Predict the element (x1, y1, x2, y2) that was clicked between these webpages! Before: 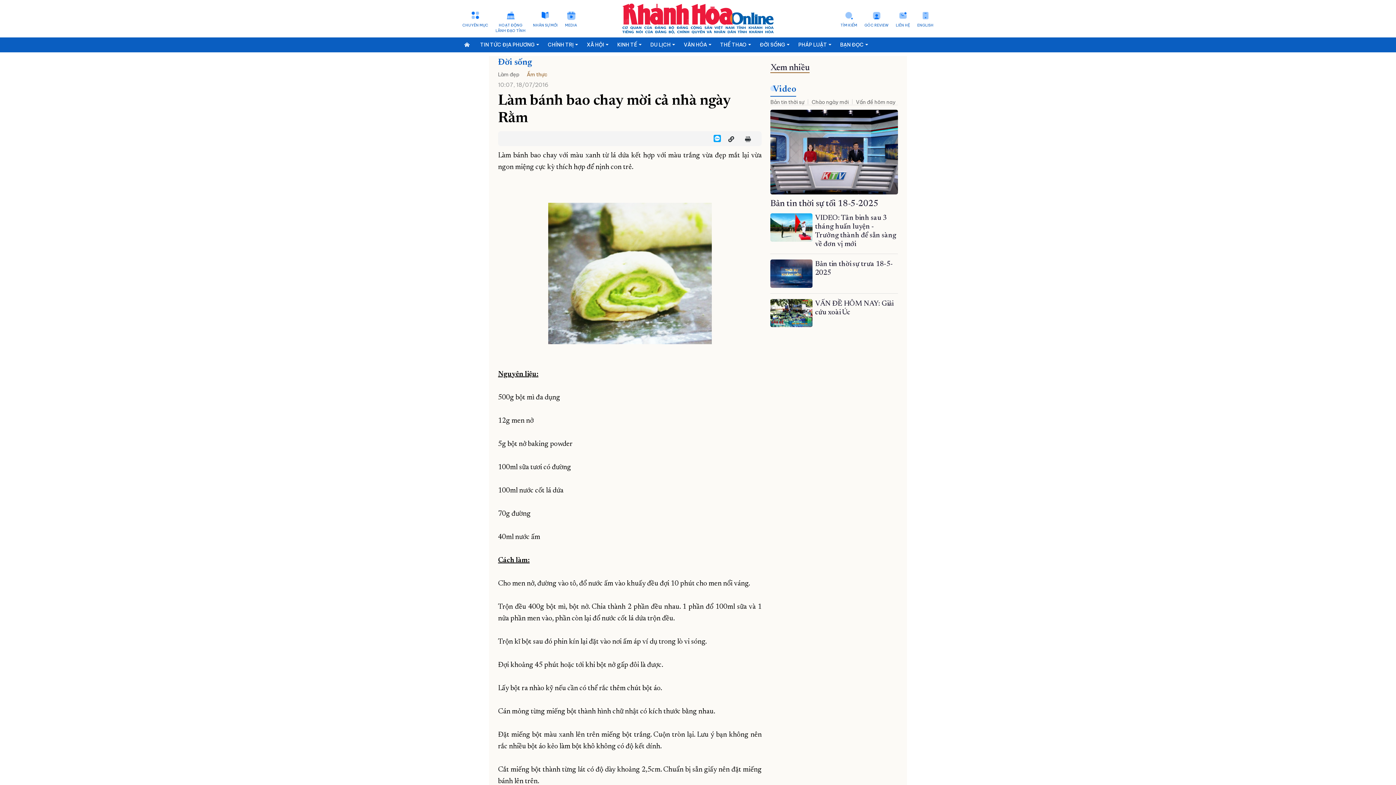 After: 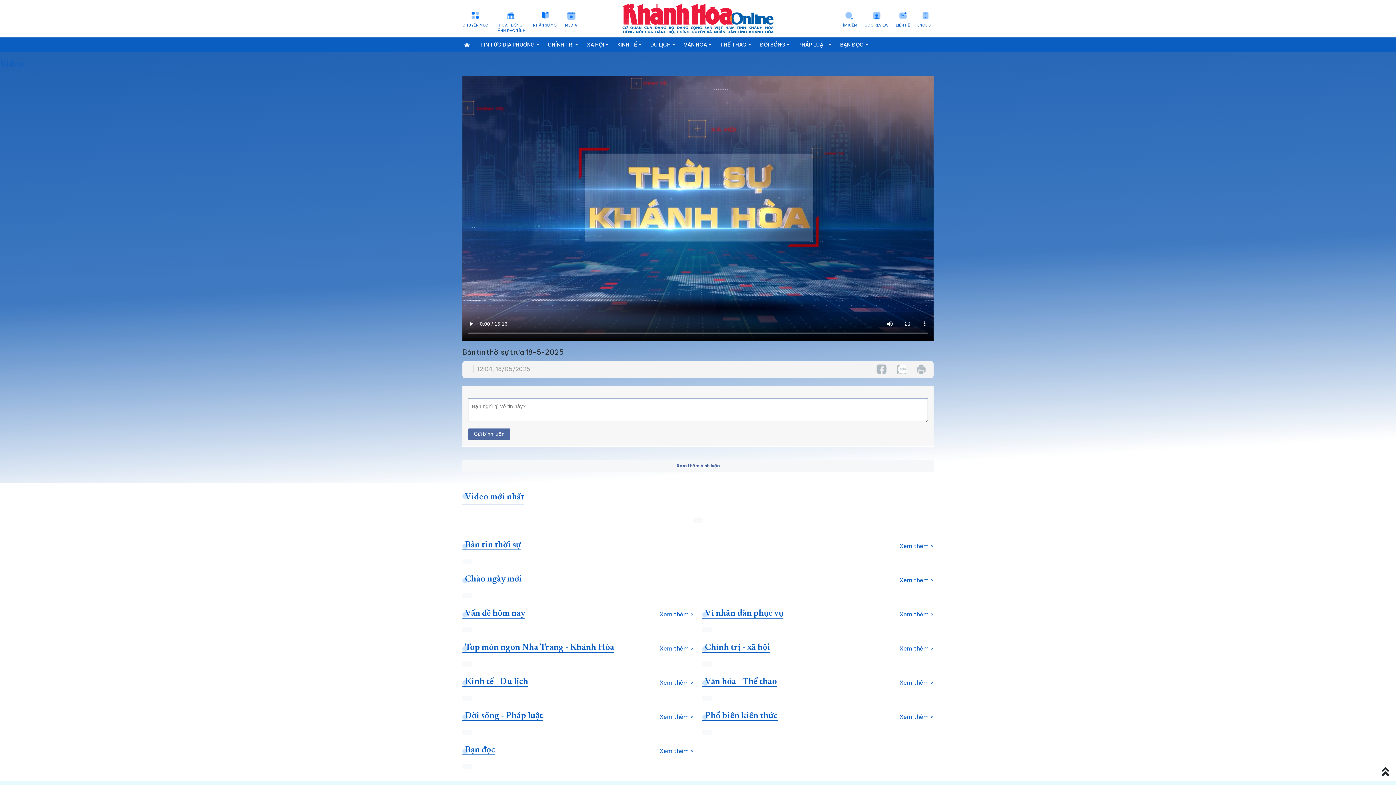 Action: bbox: (770, 259, 812, 287)